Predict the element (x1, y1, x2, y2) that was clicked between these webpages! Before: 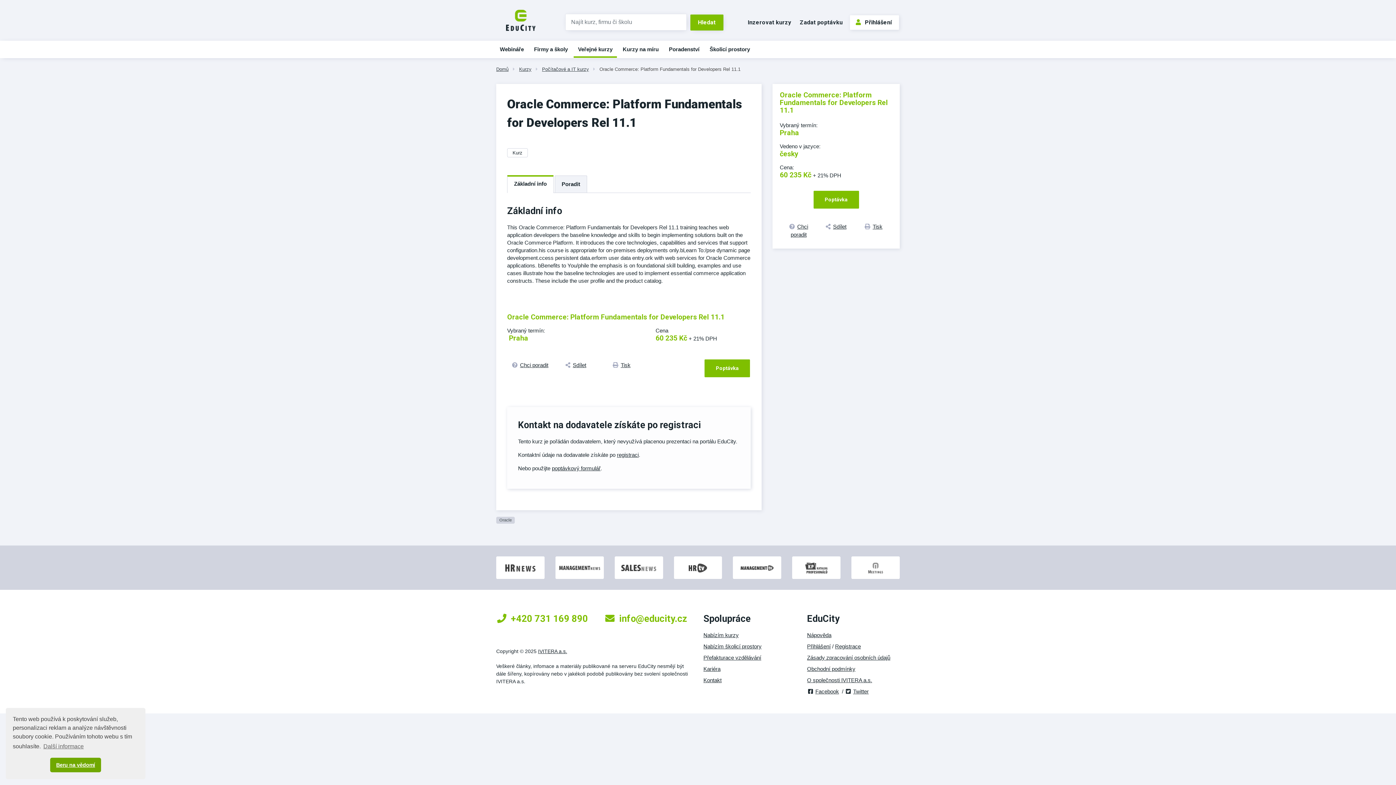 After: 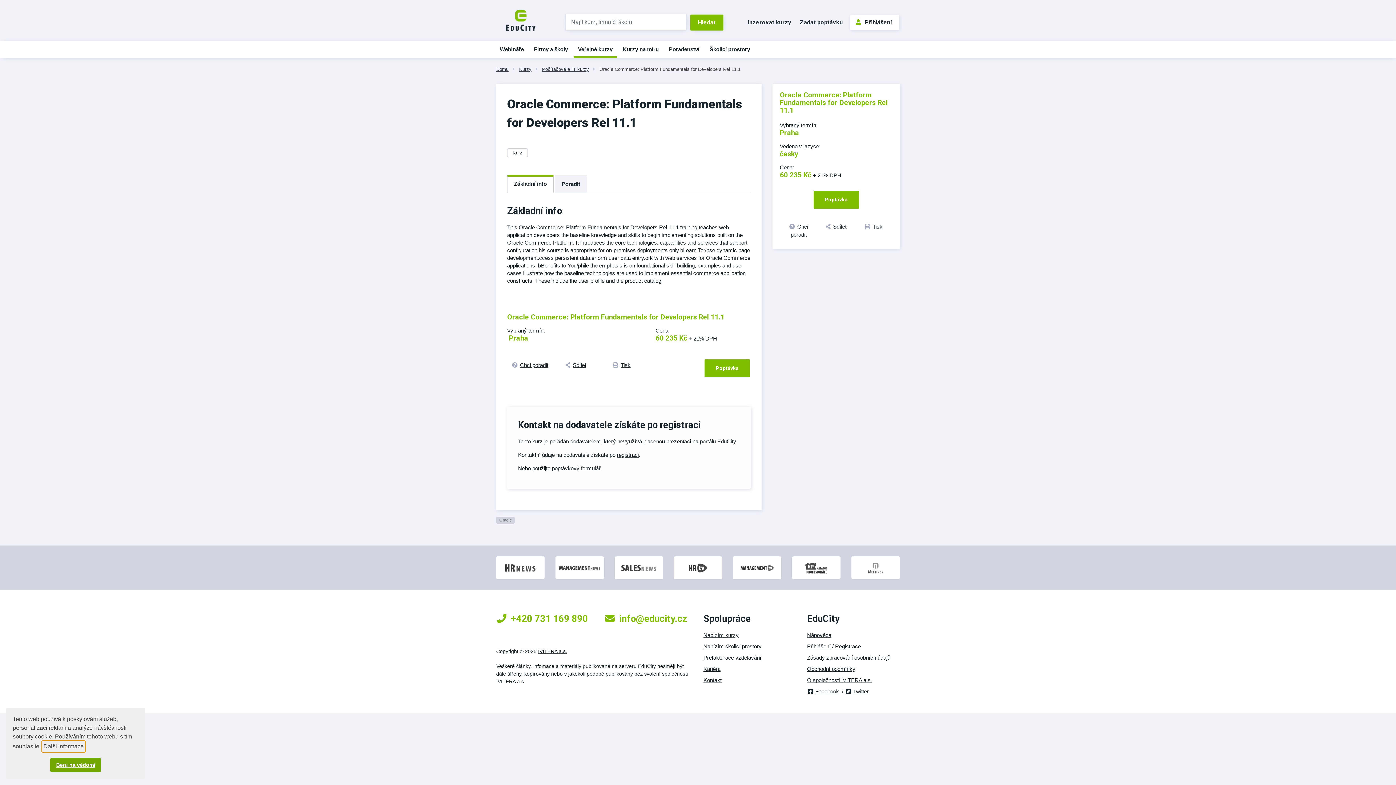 Action: label: learn more about cookies bbox: (42, 741, 84, 752)